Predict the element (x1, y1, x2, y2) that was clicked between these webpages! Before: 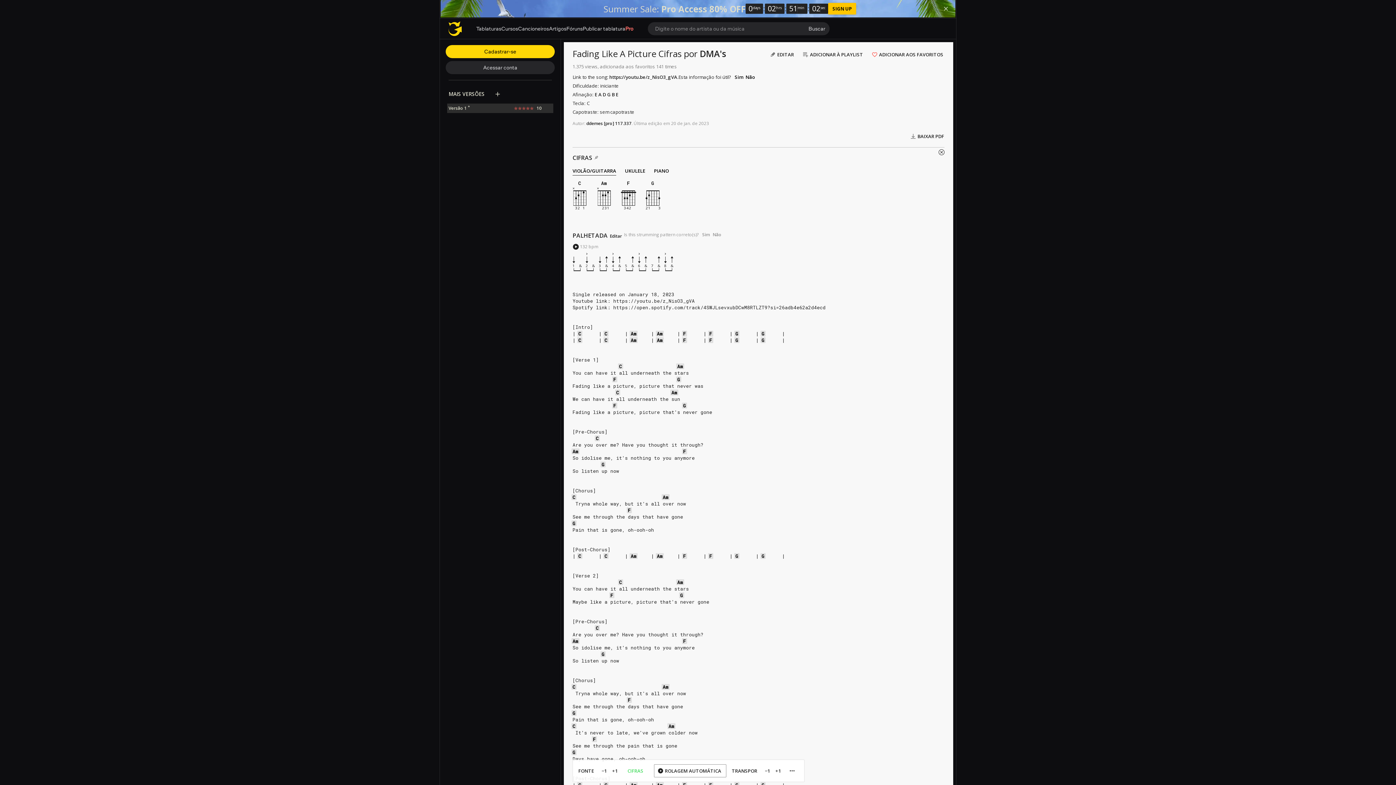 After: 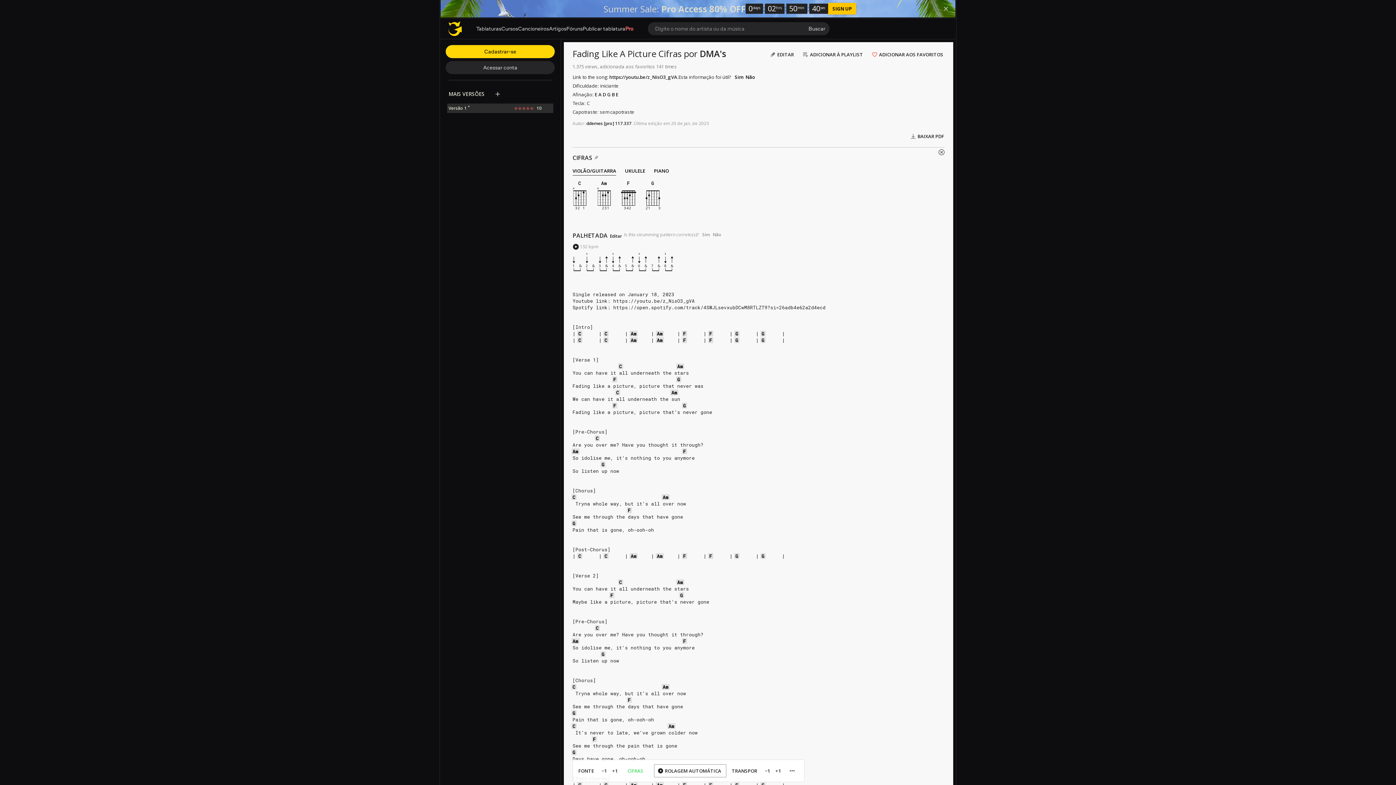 Action: label: Summer Sale: Pro Access 80% OFF
0
days
:
02
hrs
:
51
min
:
13
sec
SIGN UP bbox: (440, 0, 955, 17)